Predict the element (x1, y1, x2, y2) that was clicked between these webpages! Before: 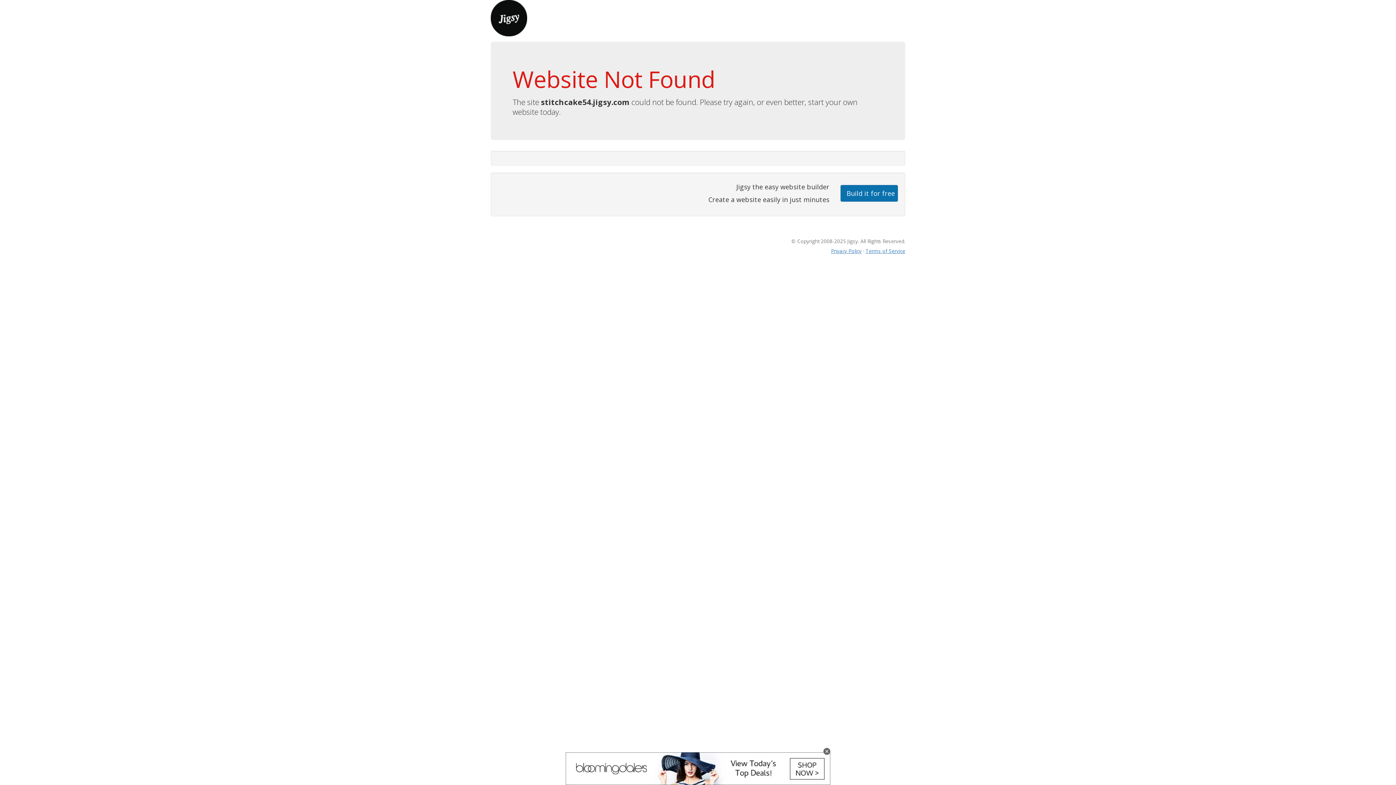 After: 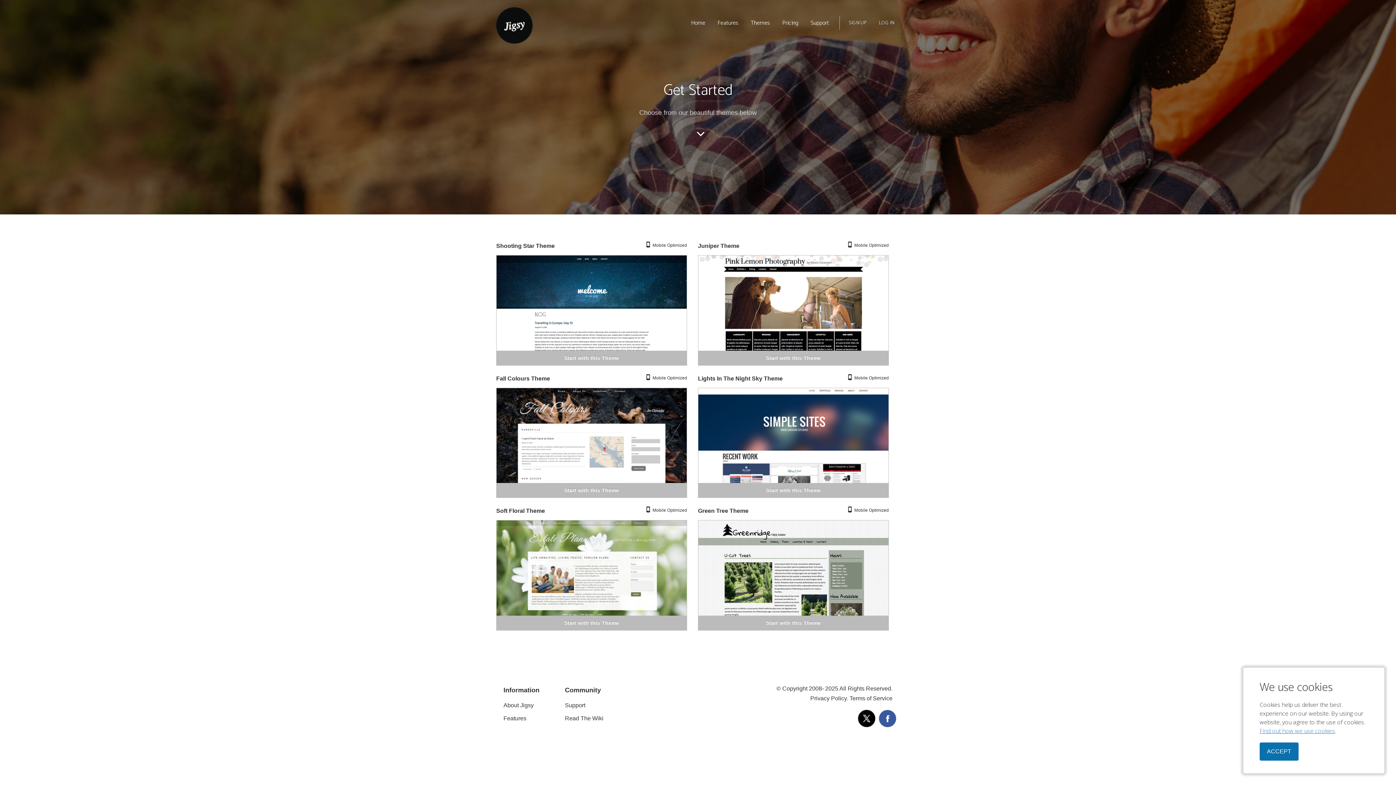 Action: bbox: (840, 184, 898, 201) label: Build it for free